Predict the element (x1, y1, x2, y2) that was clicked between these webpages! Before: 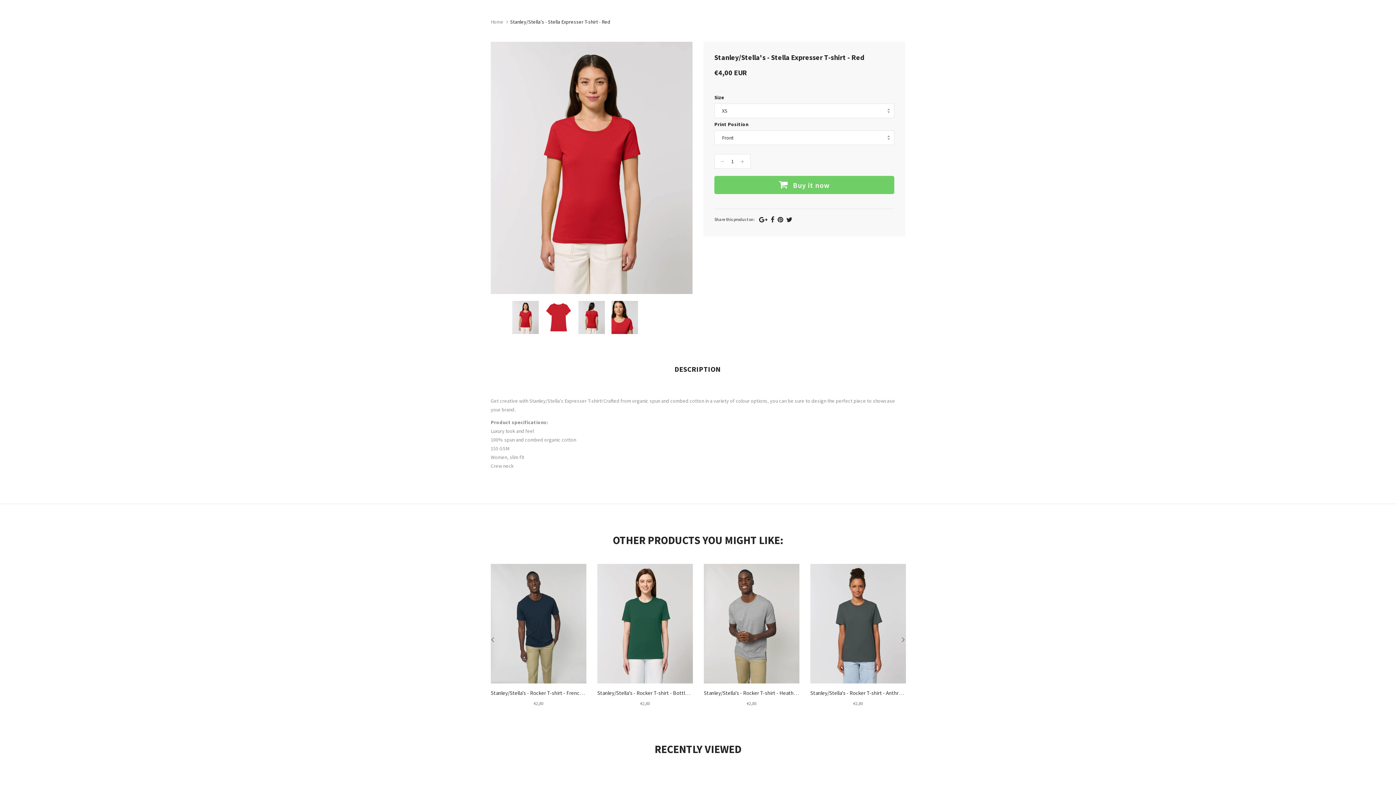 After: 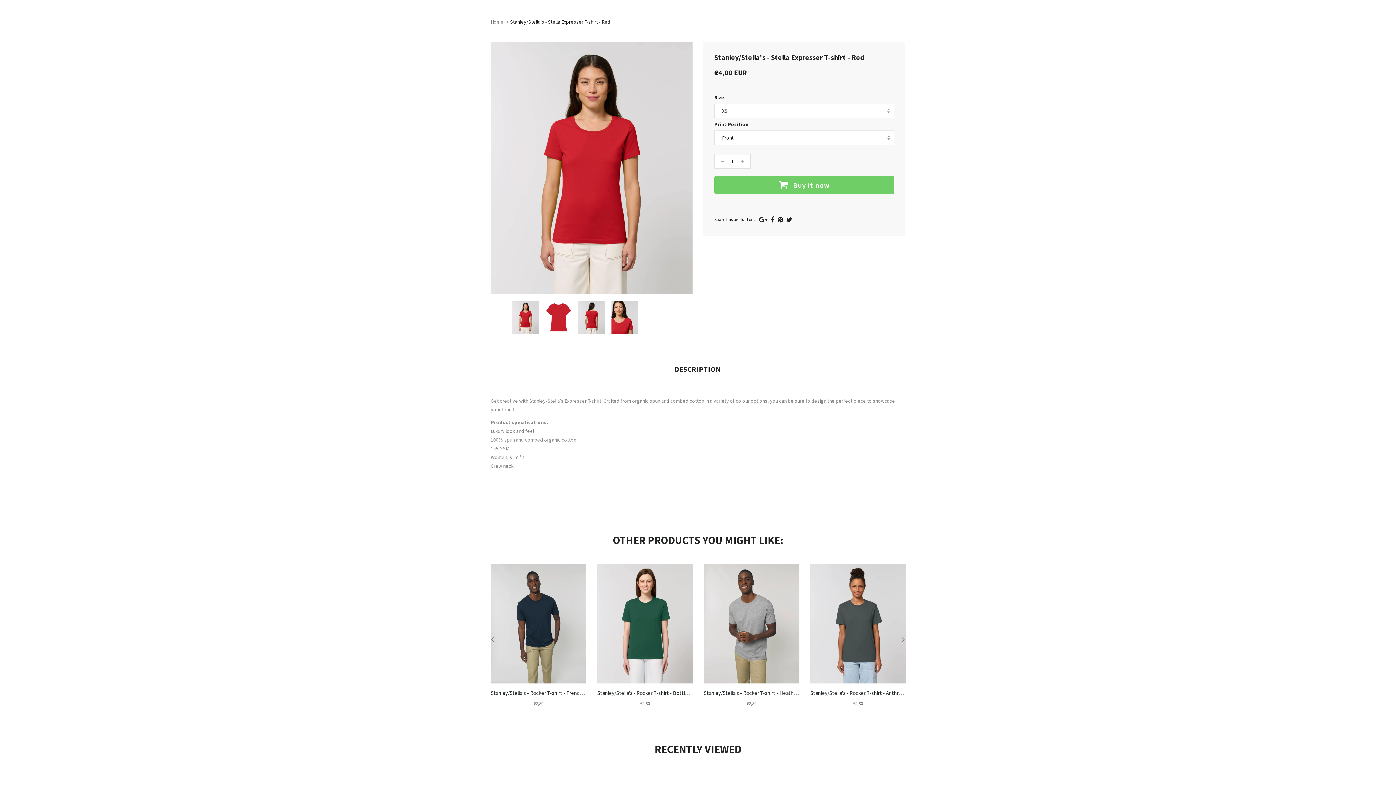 Action: label: Pinterest bbox: (777, 215, 783, 223)